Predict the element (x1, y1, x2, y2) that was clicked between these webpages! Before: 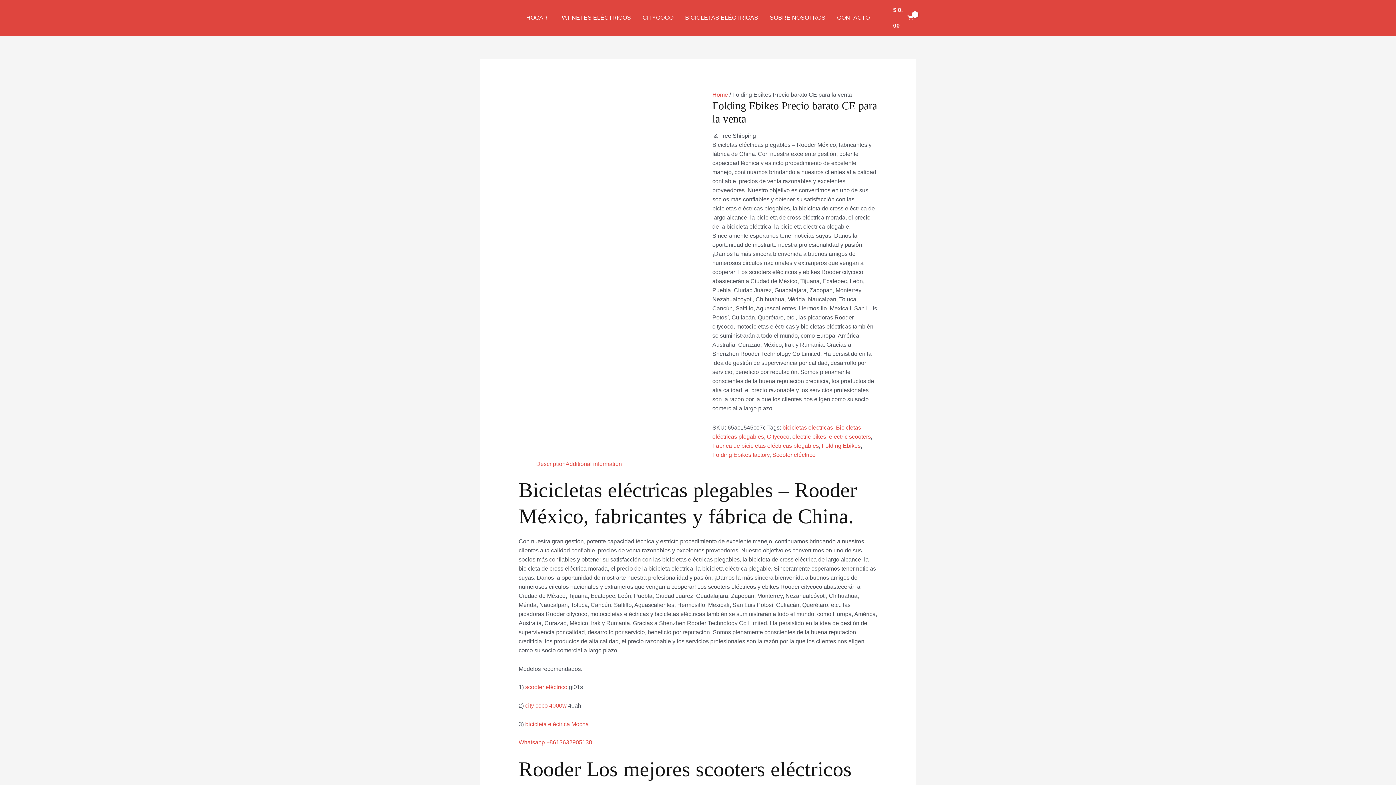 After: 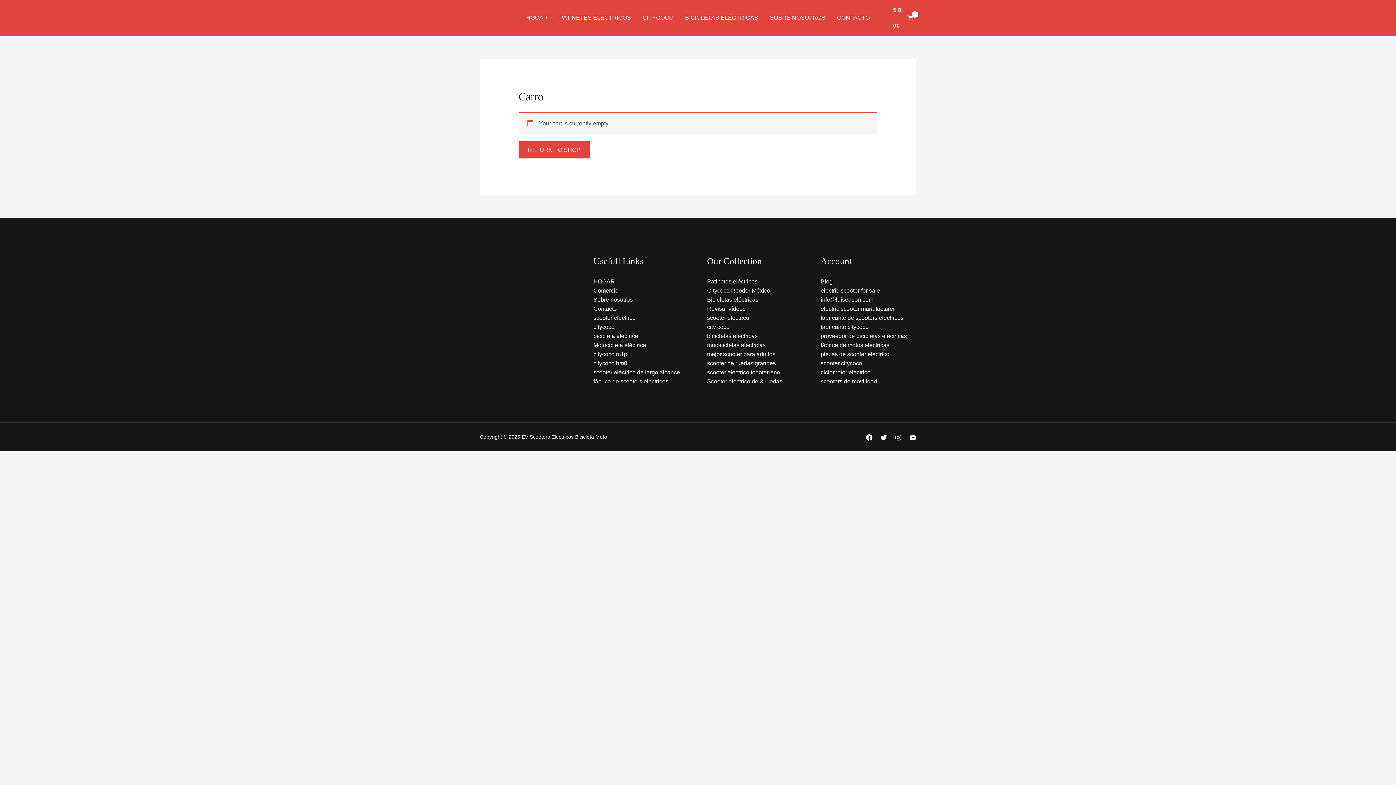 Action: bbox: (890, 0, 916, 35) label: $ 0.00